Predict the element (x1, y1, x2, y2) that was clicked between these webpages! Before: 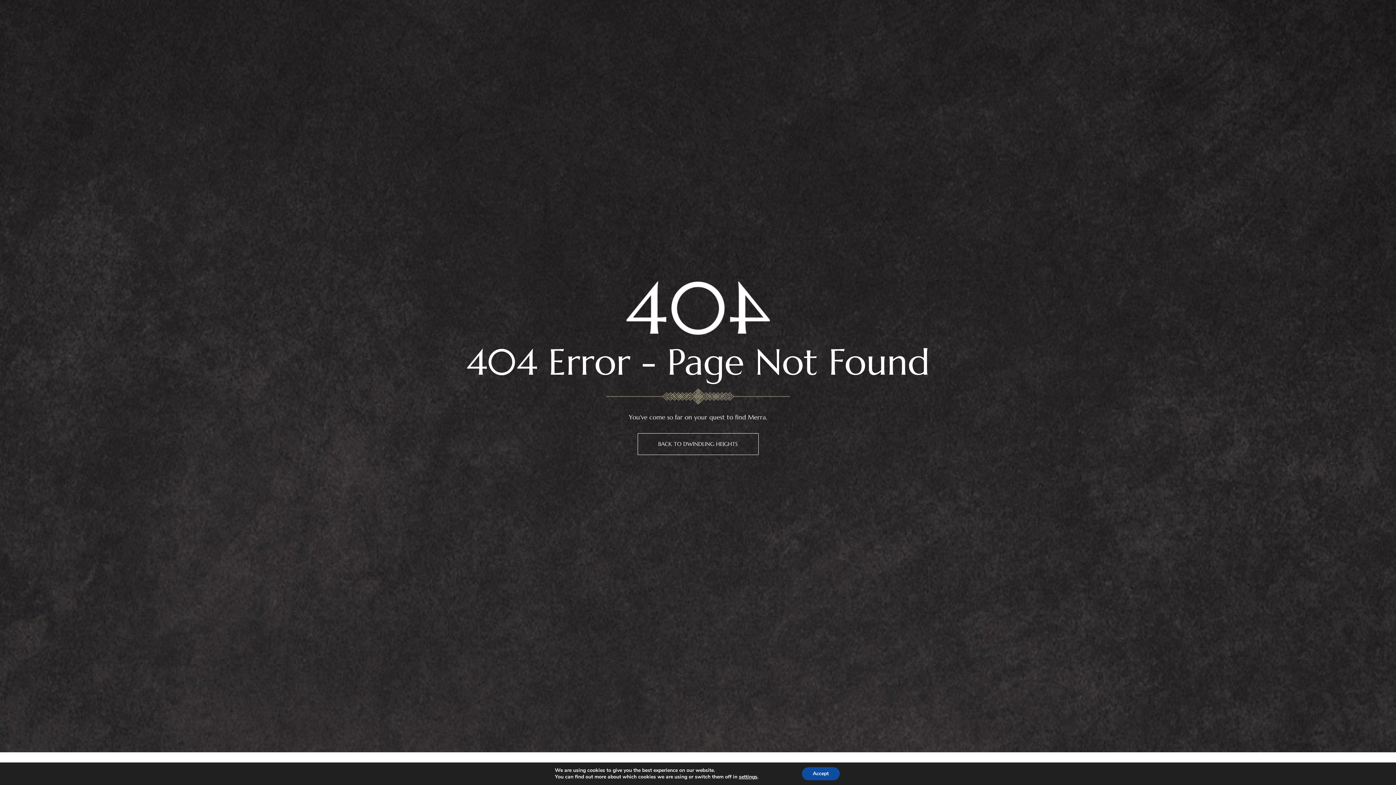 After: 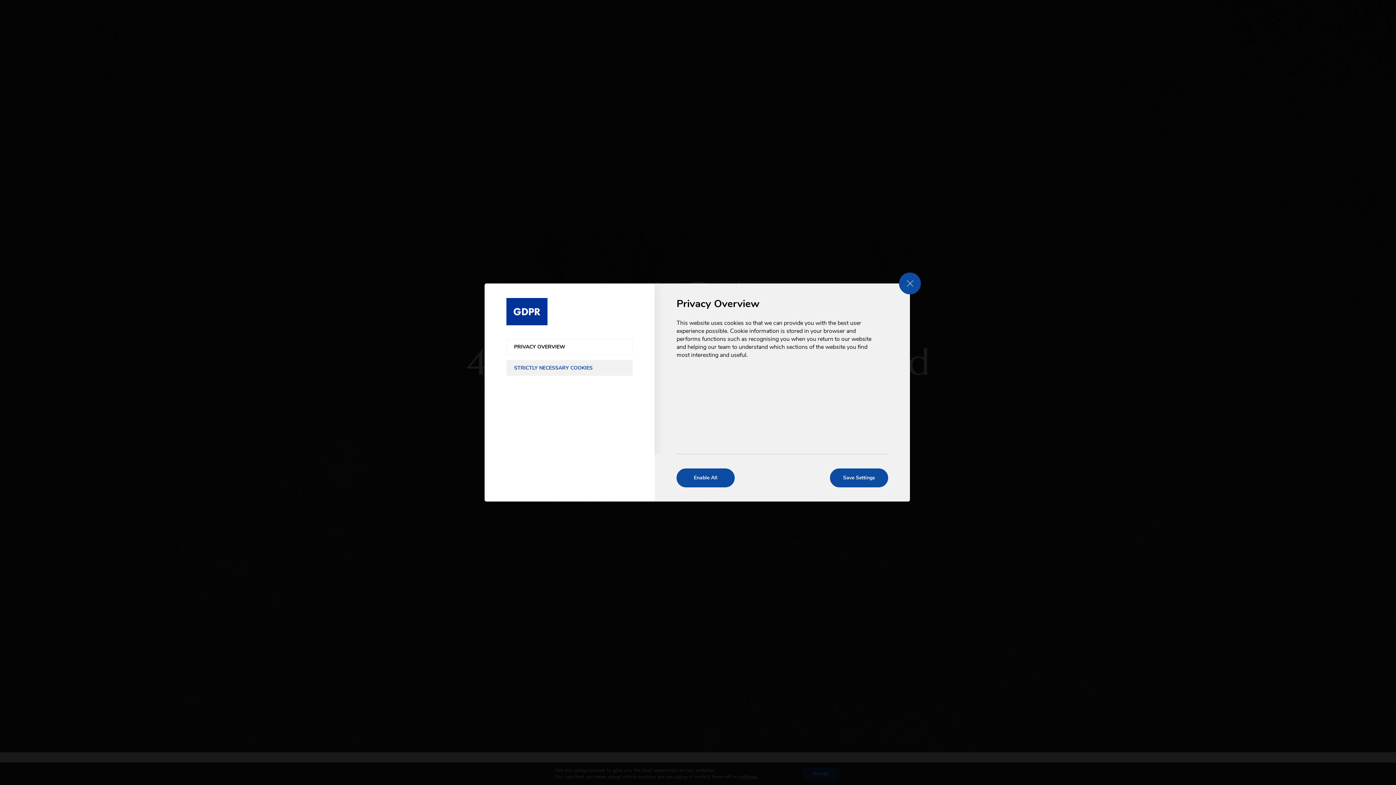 Action: bbox: (739, 774, 757, 780) label: settings